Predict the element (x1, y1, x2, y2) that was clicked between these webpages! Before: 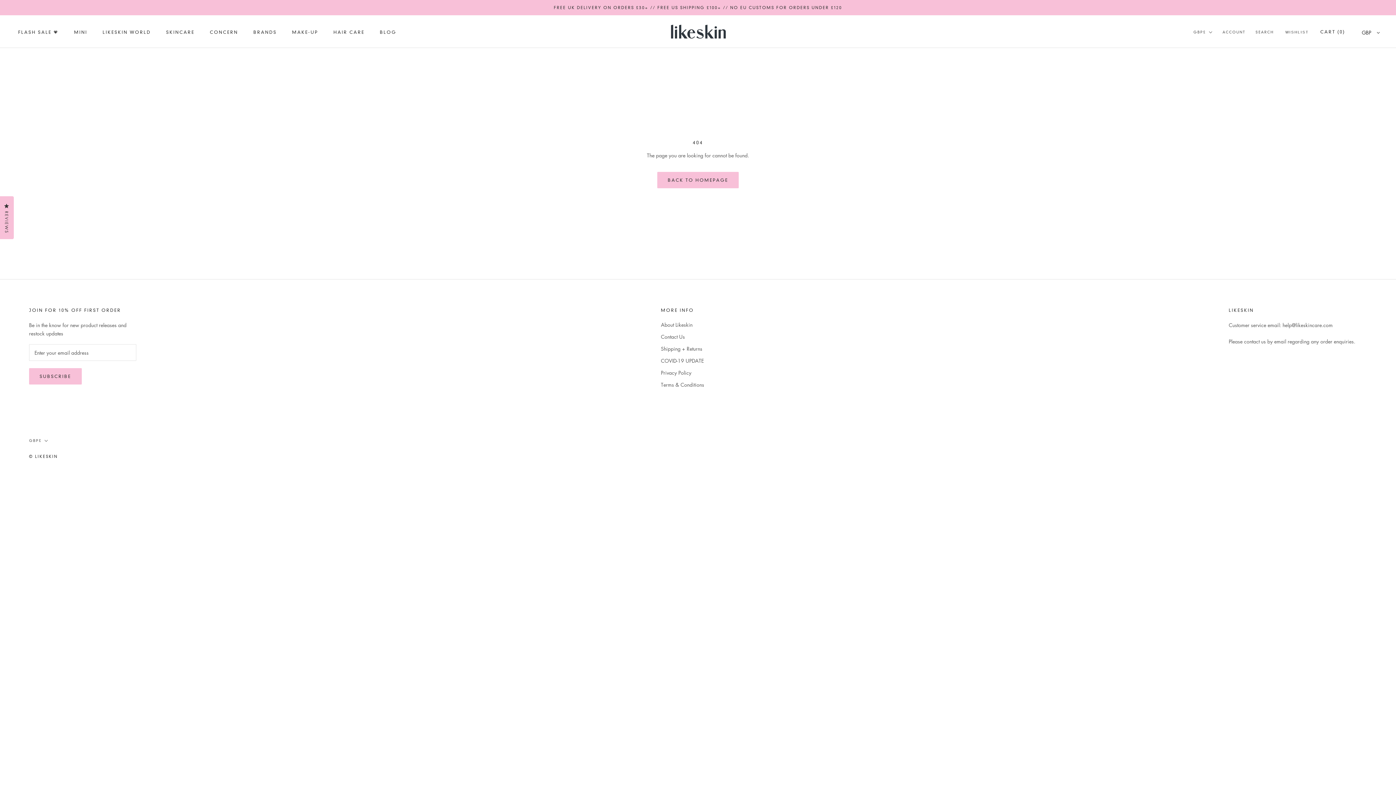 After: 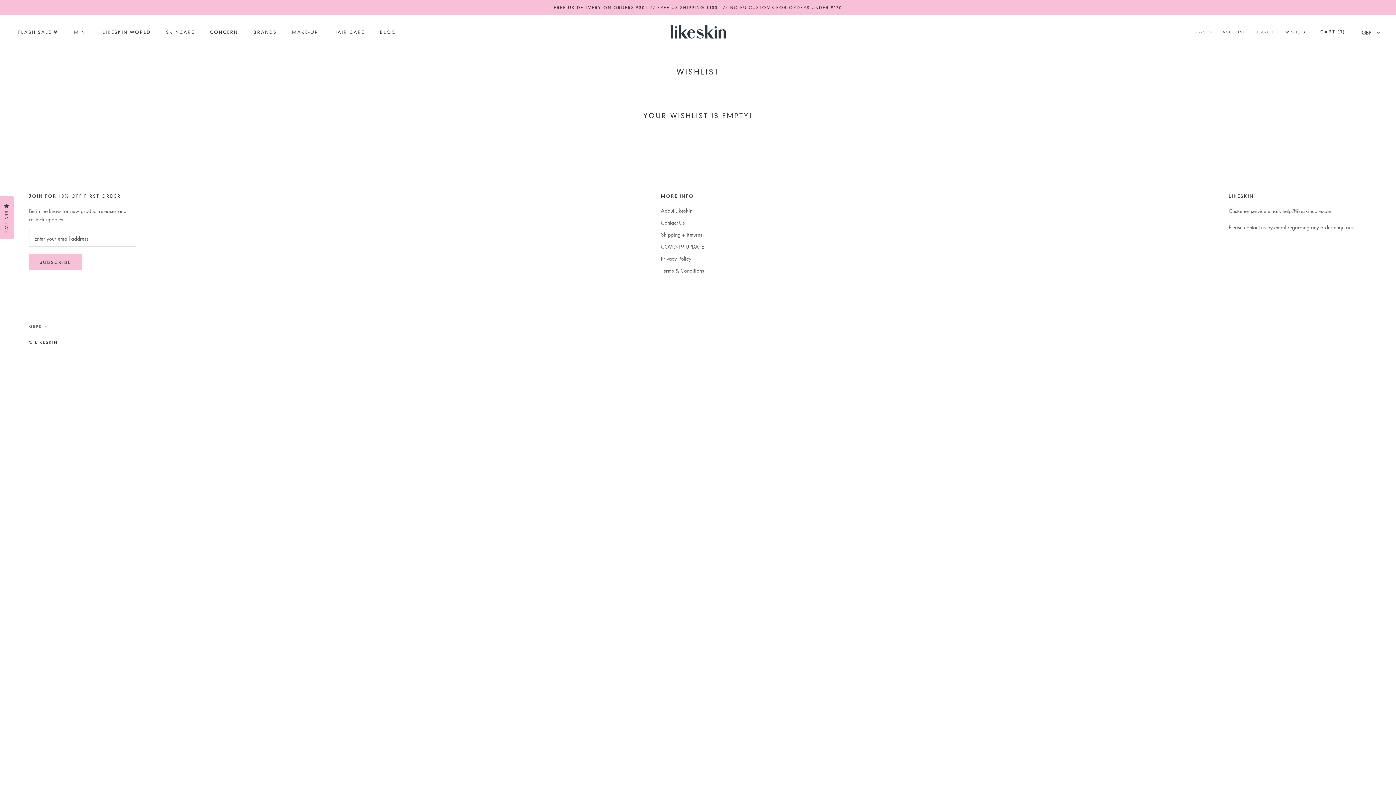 Action: bbox: (1285, 29, 1309, 35) label: WISHLIST